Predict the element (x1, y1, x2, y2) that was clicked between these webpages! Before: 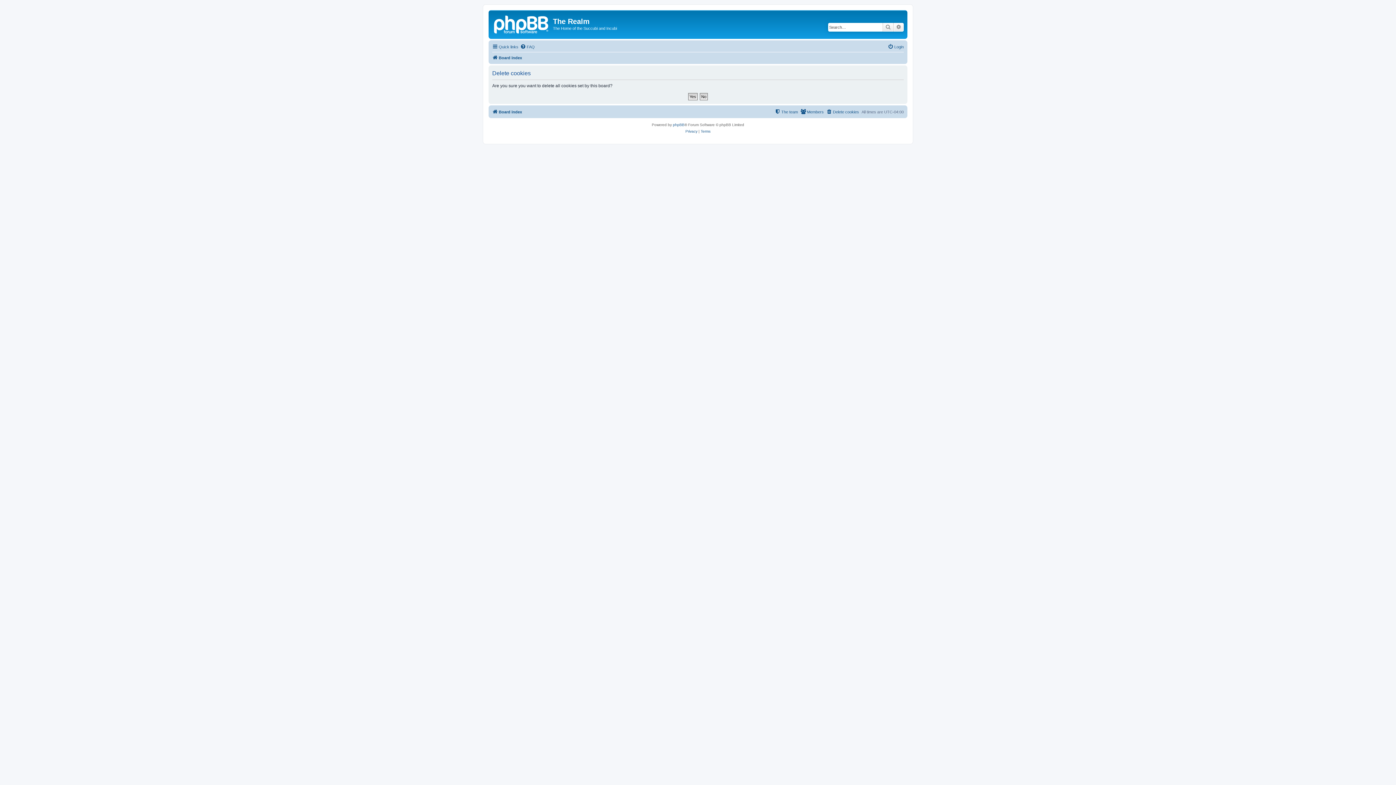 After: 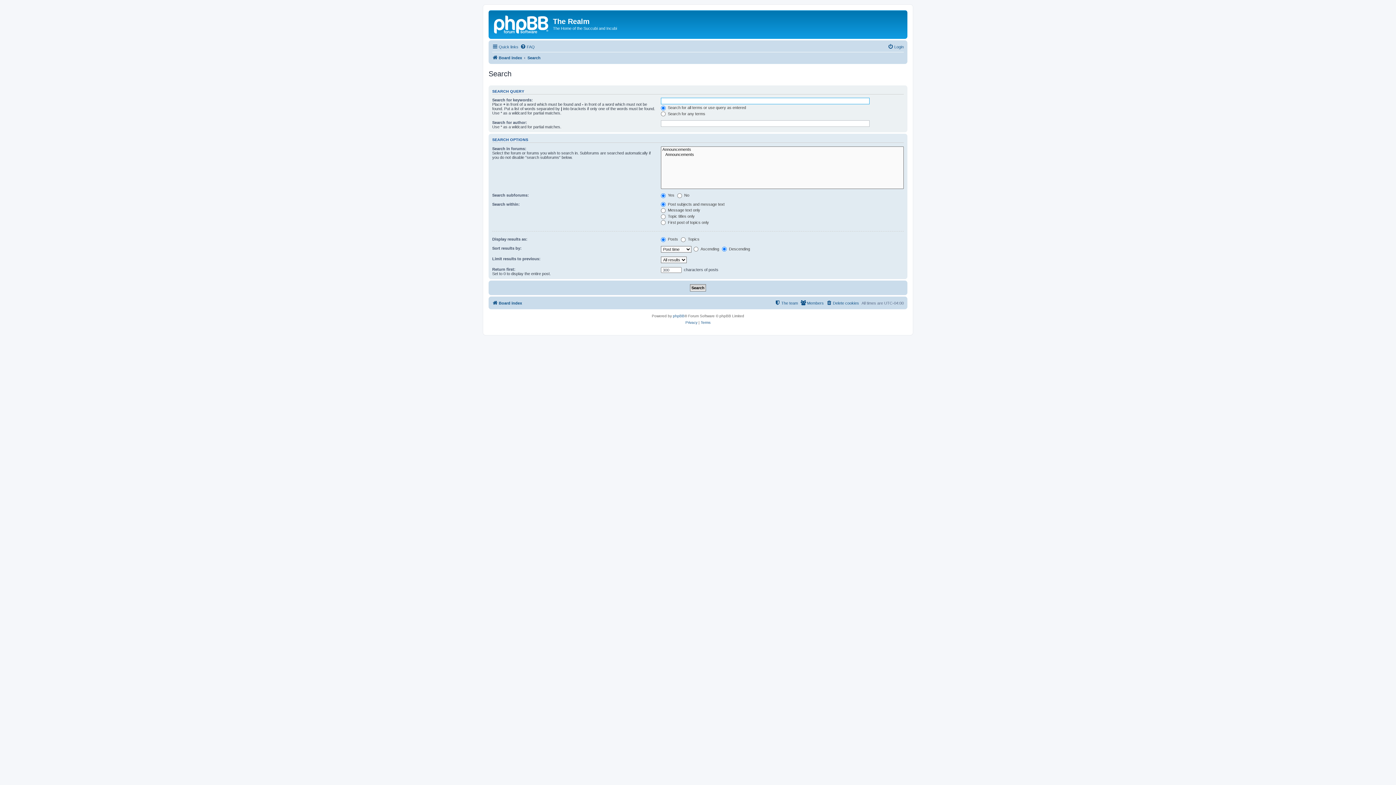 Action: label: Advanced search bbox: (893, 22, 904, 31)